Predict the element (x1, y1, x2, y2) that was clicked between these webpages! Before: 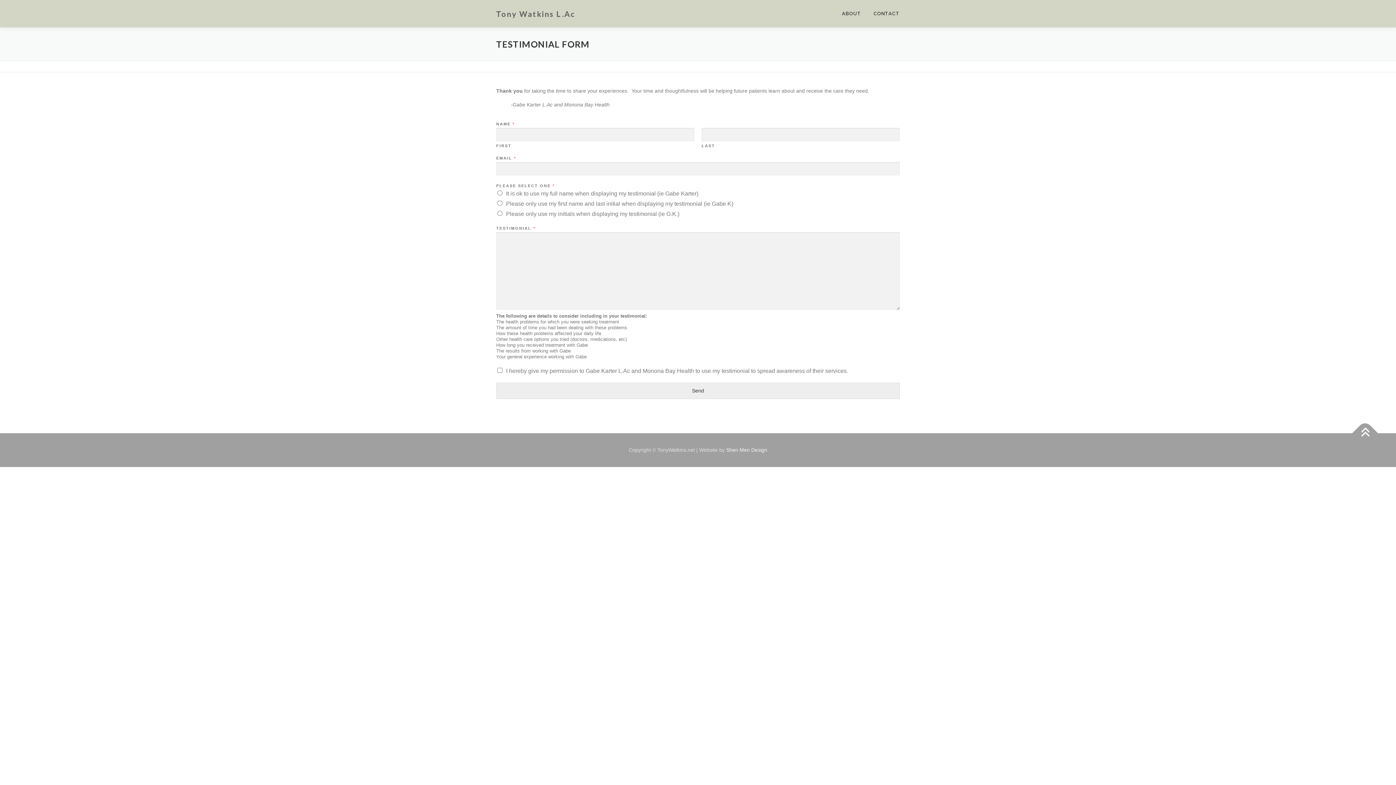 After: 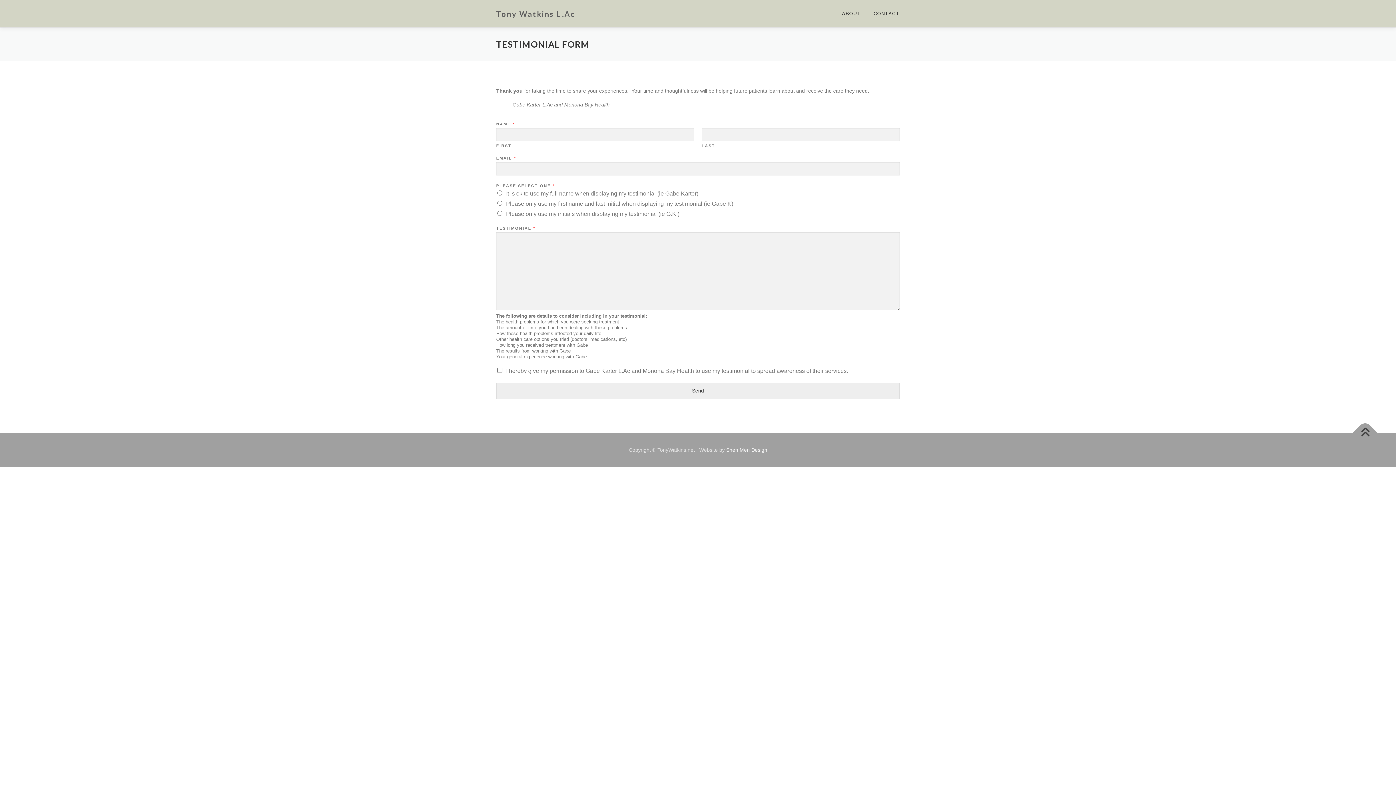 Action: bbox: (1352, 420, 1378, 446)